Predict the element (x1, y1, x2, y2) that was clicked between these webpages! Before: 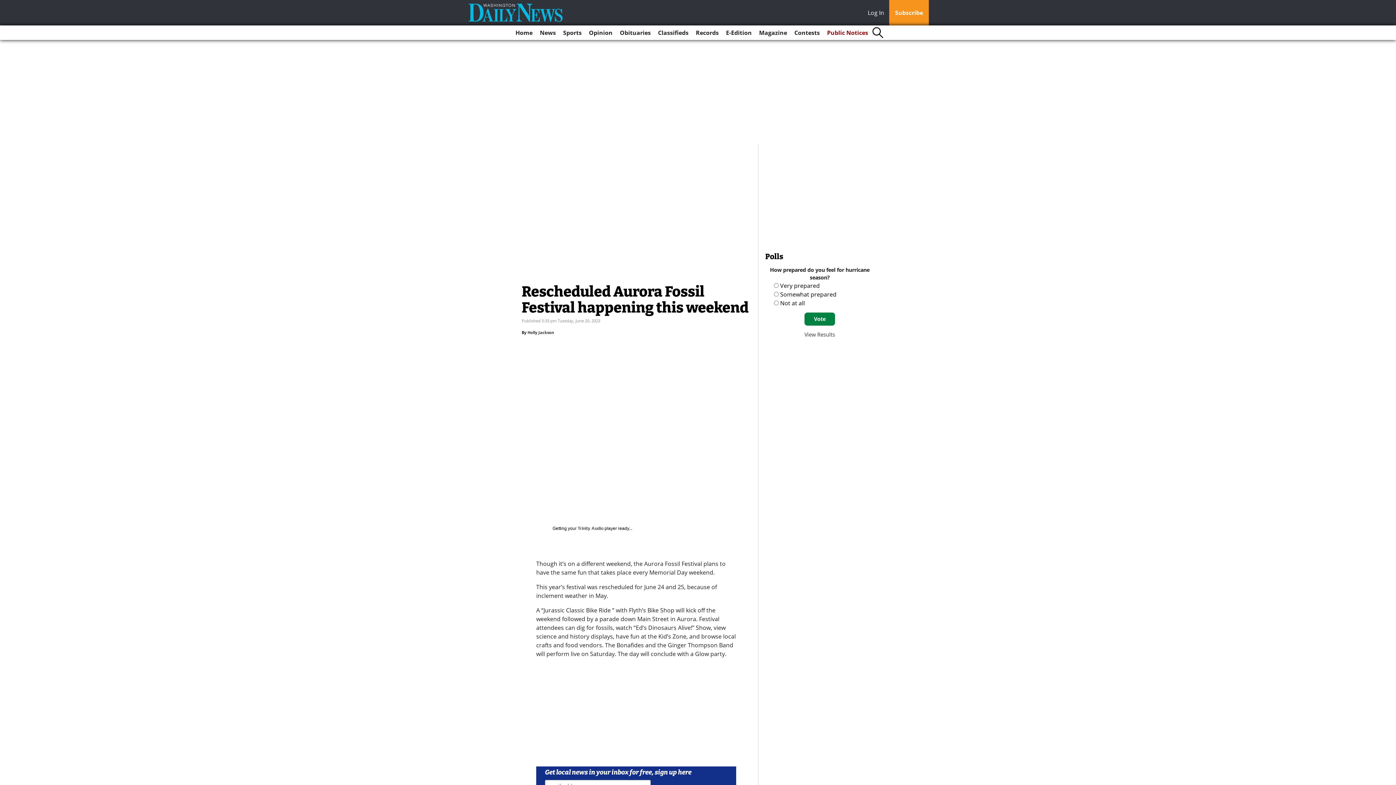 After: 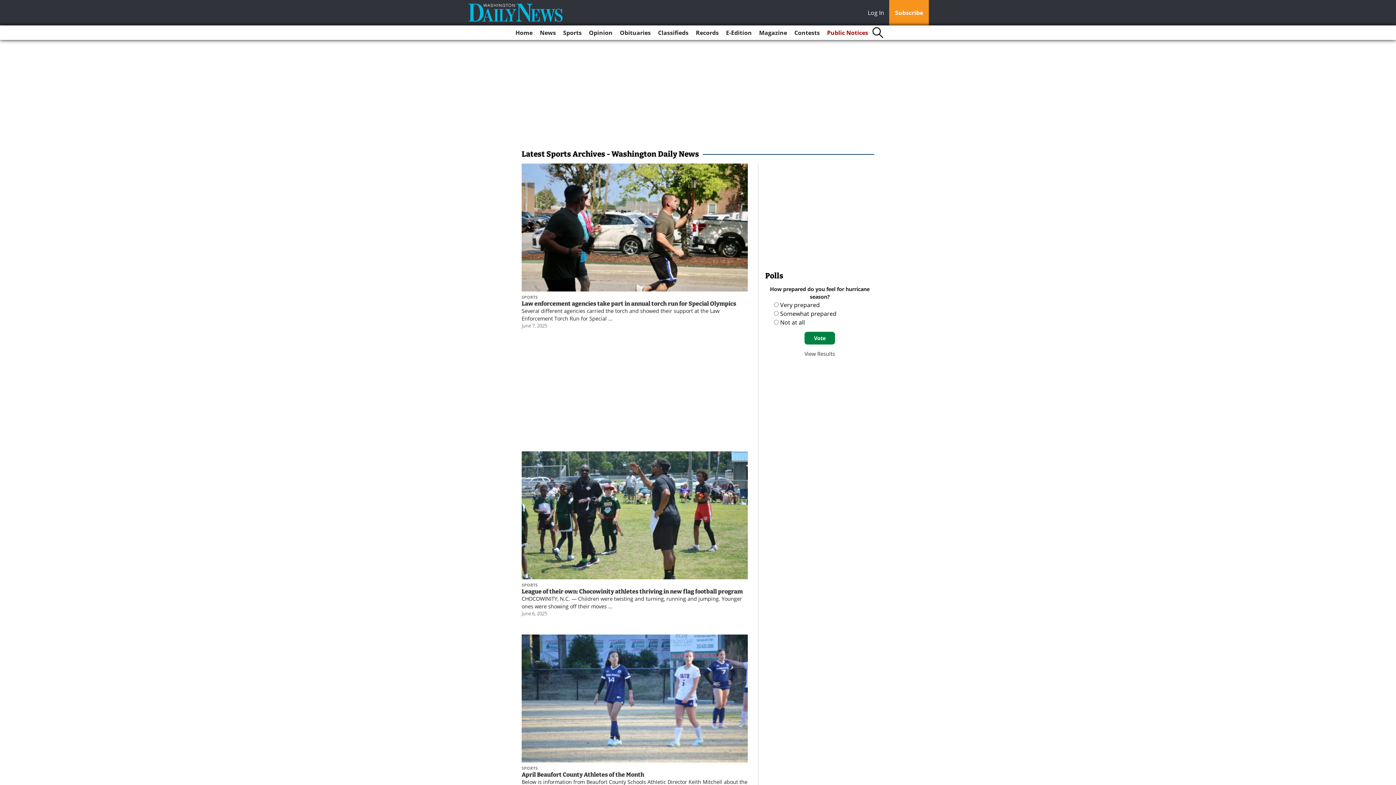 Action: bbox: (560, 25, 584, 40) label: Sports